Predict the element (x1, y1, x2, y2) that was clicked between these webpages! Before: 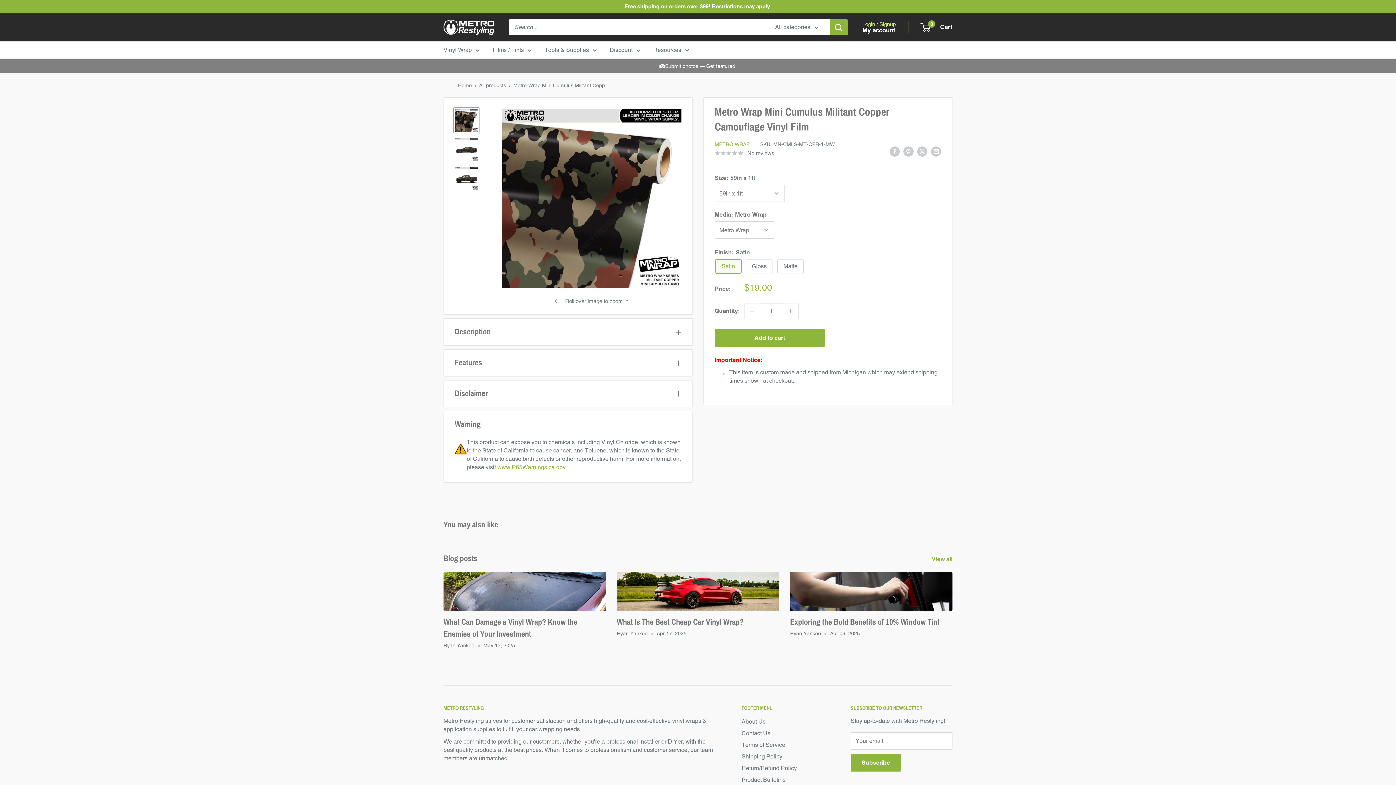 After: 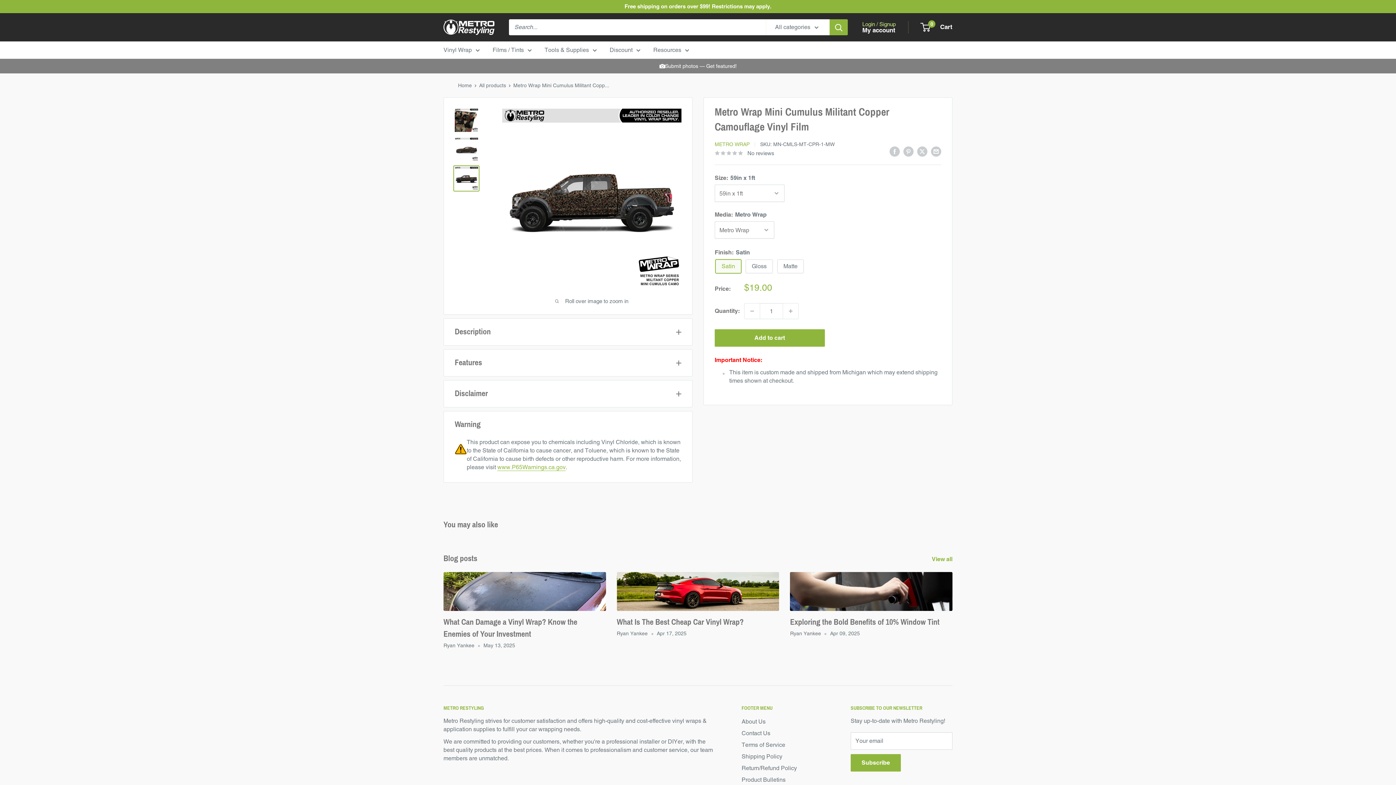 Action: bbox: (453, 165, 479, 191)